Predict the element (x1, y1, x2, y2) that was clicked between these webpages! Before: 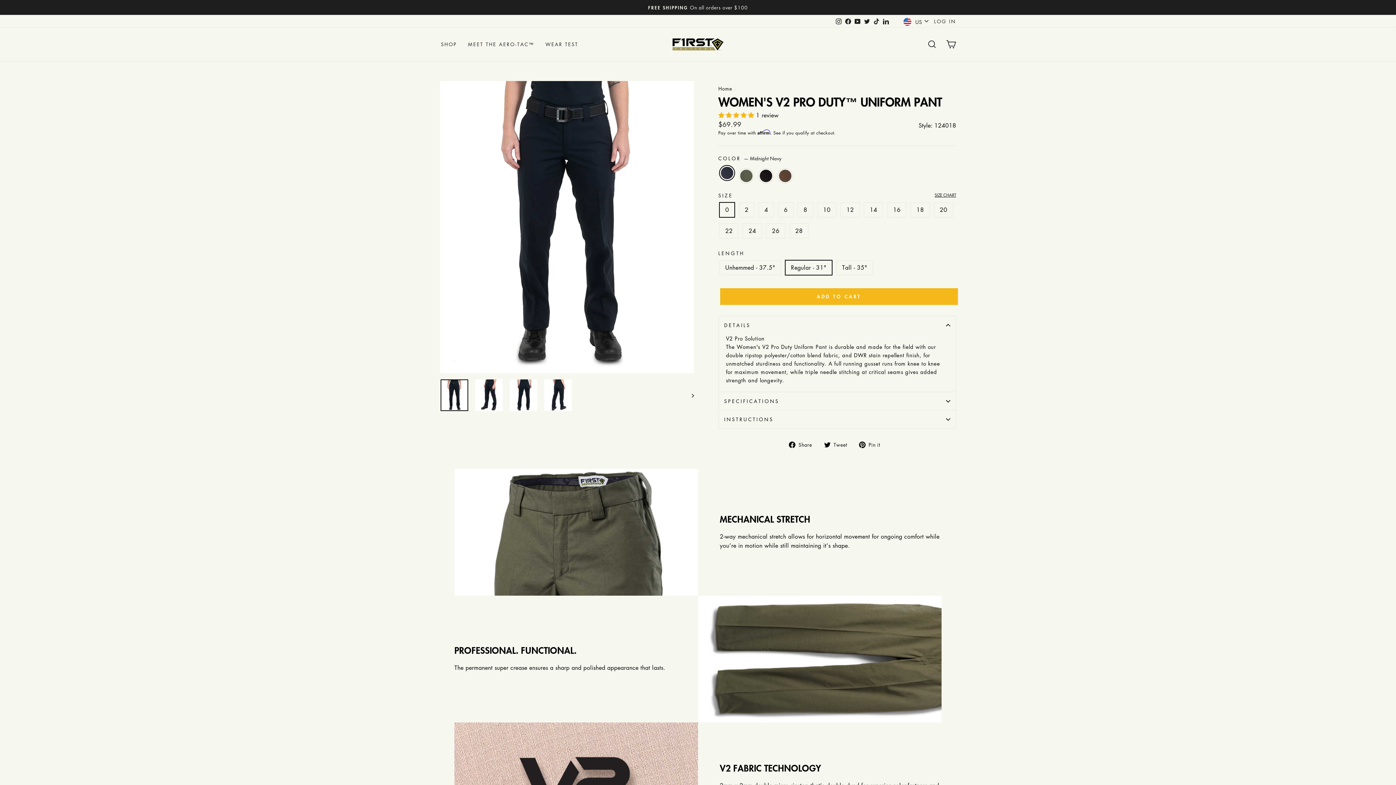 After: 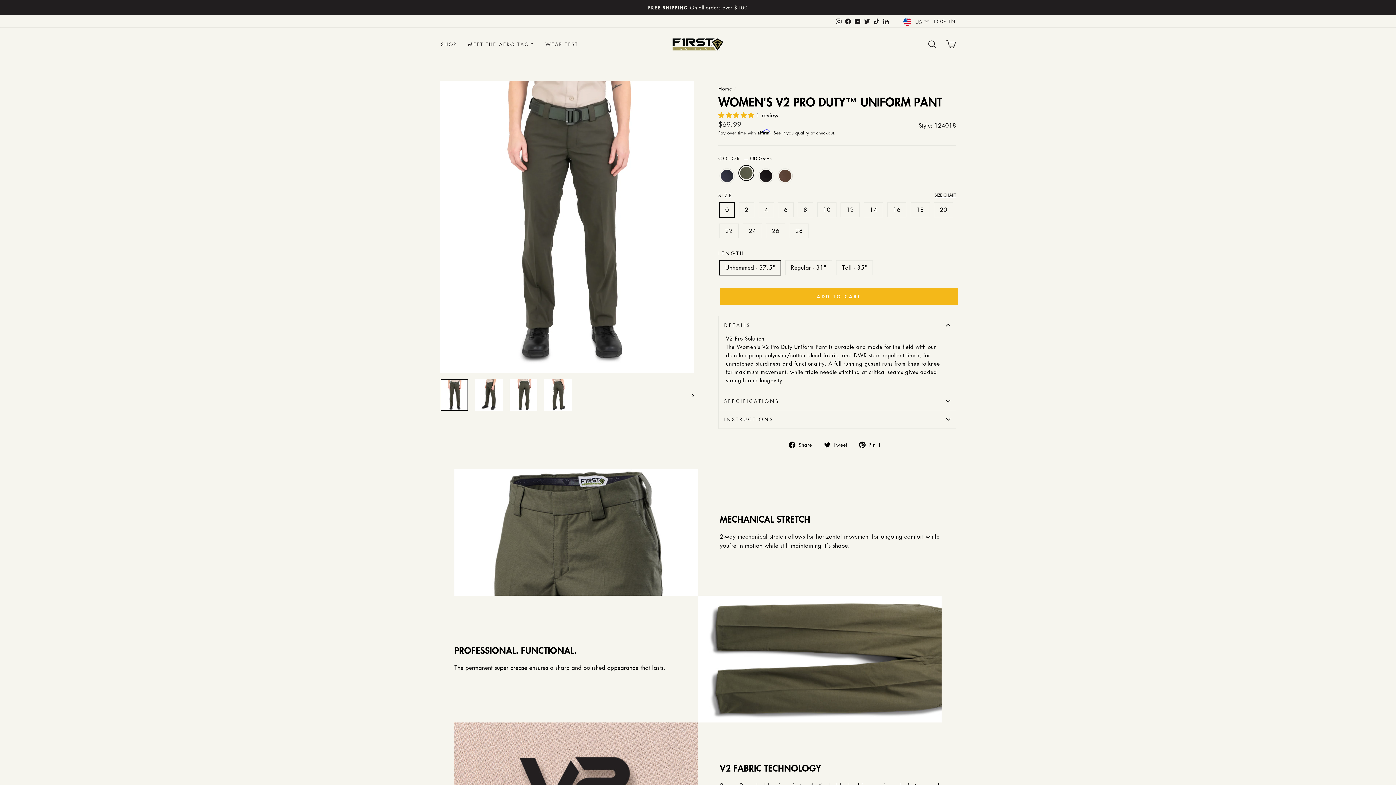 Action: label: OD Green bbox: (737, 168, 755, 184)